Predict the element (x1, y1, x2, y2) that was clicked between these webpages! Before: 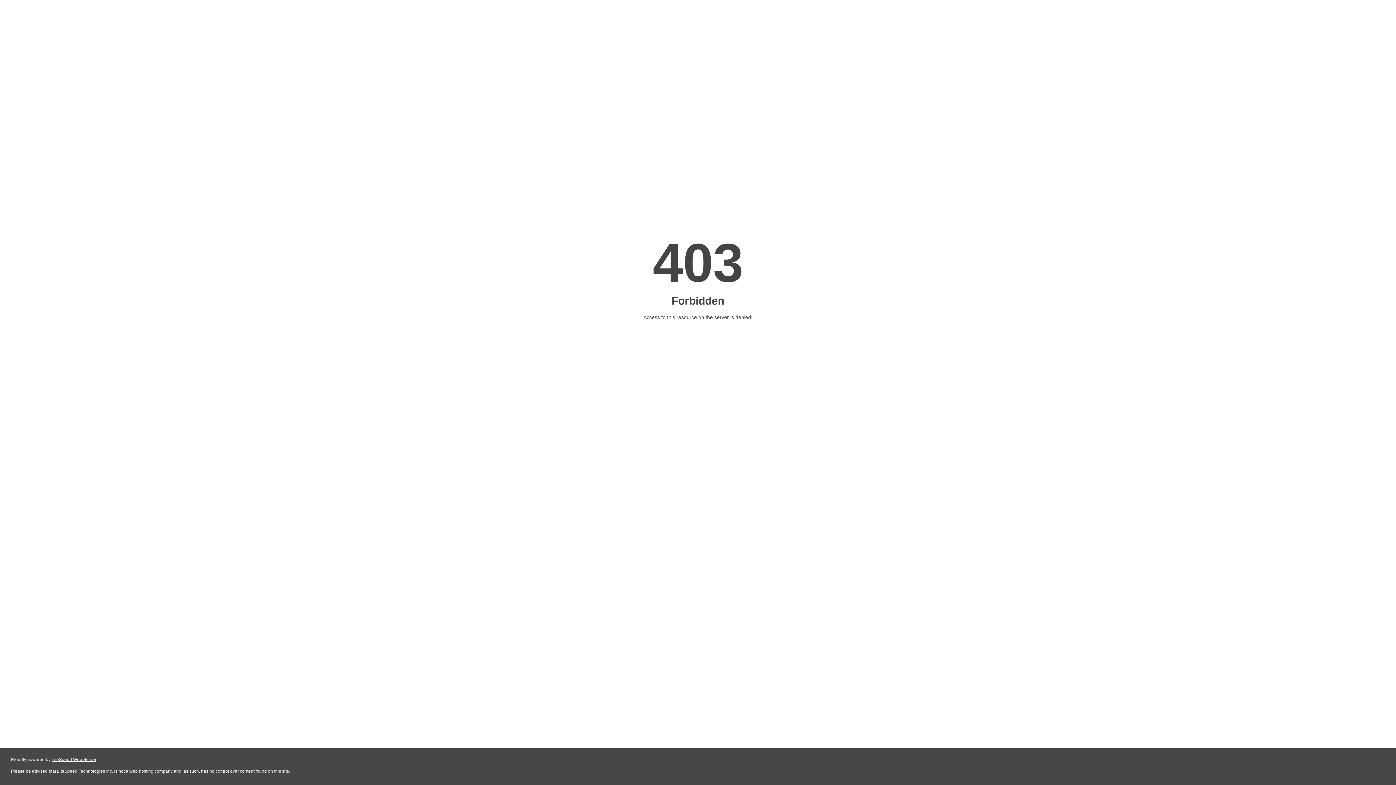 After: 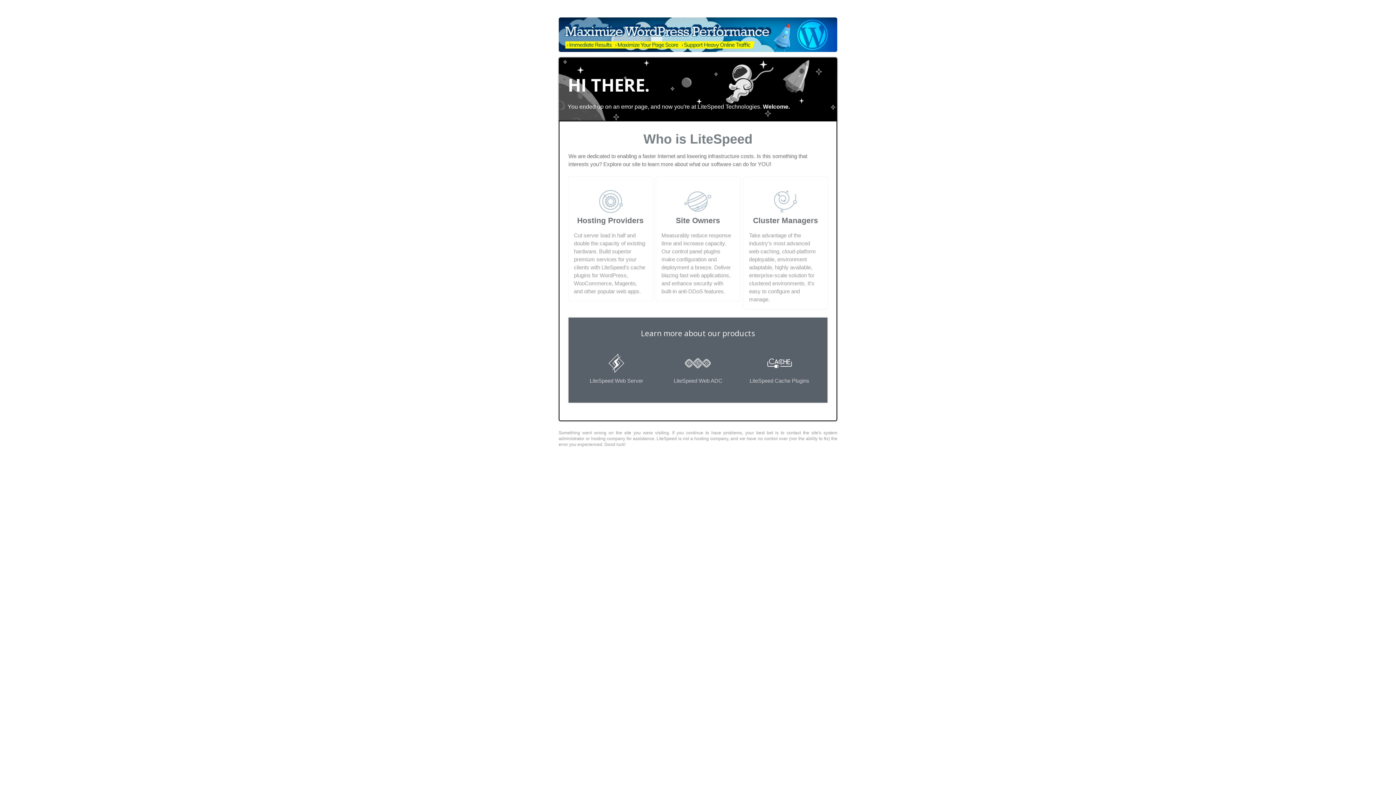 Action: label: LiteSpeed Web Server bbox: (51, 757, 96, 762)